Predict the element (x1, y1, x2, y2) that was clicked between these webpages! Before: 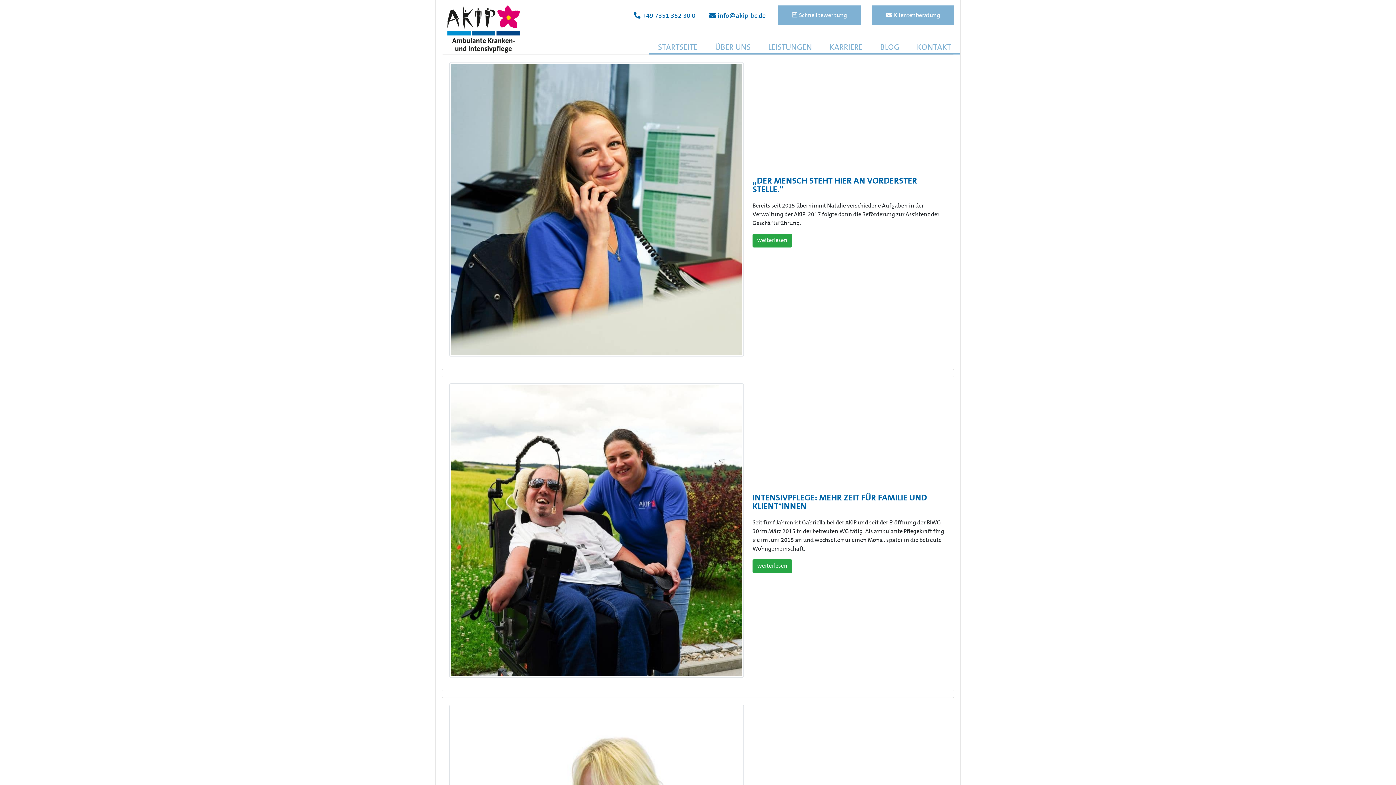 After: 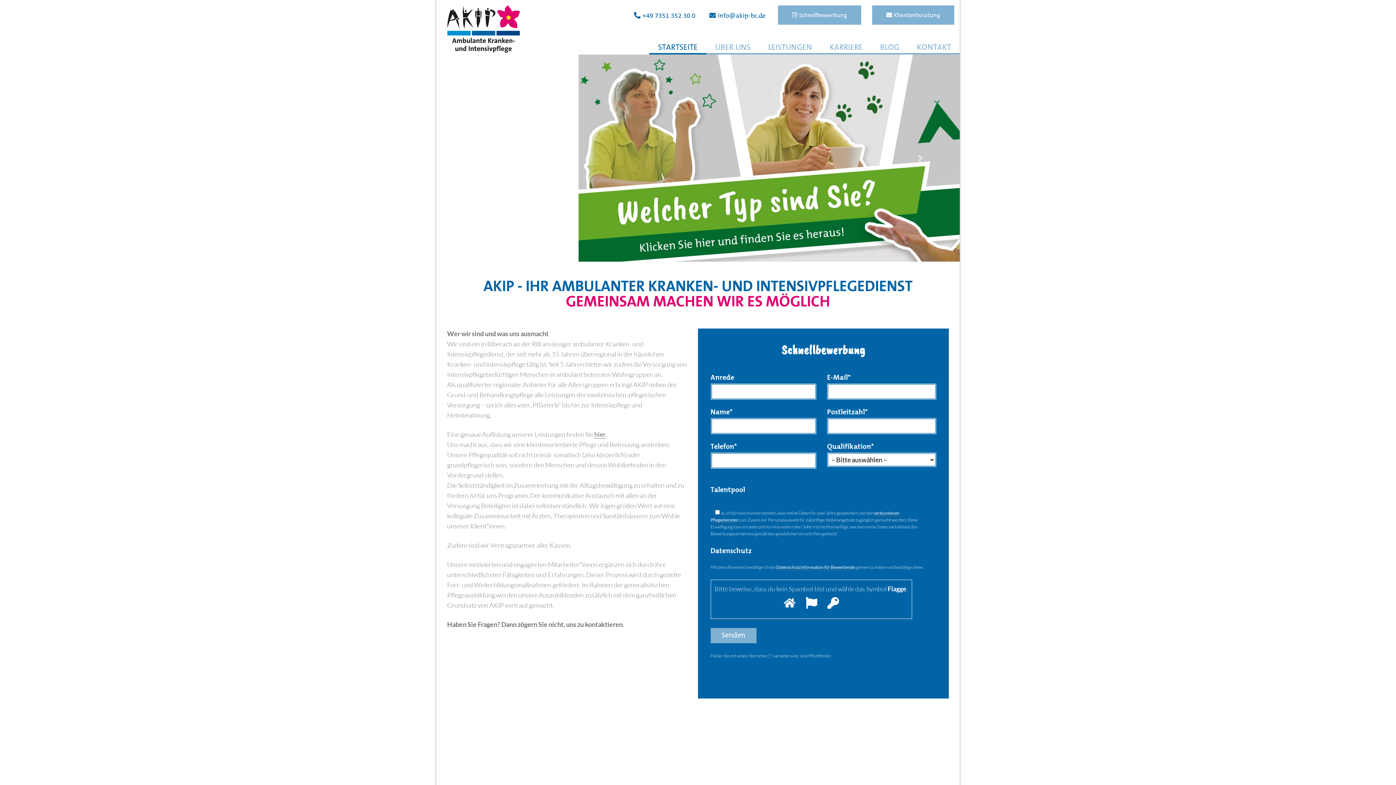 Action: label: STARTSEITE bbox: (649, 42, 706, 53)